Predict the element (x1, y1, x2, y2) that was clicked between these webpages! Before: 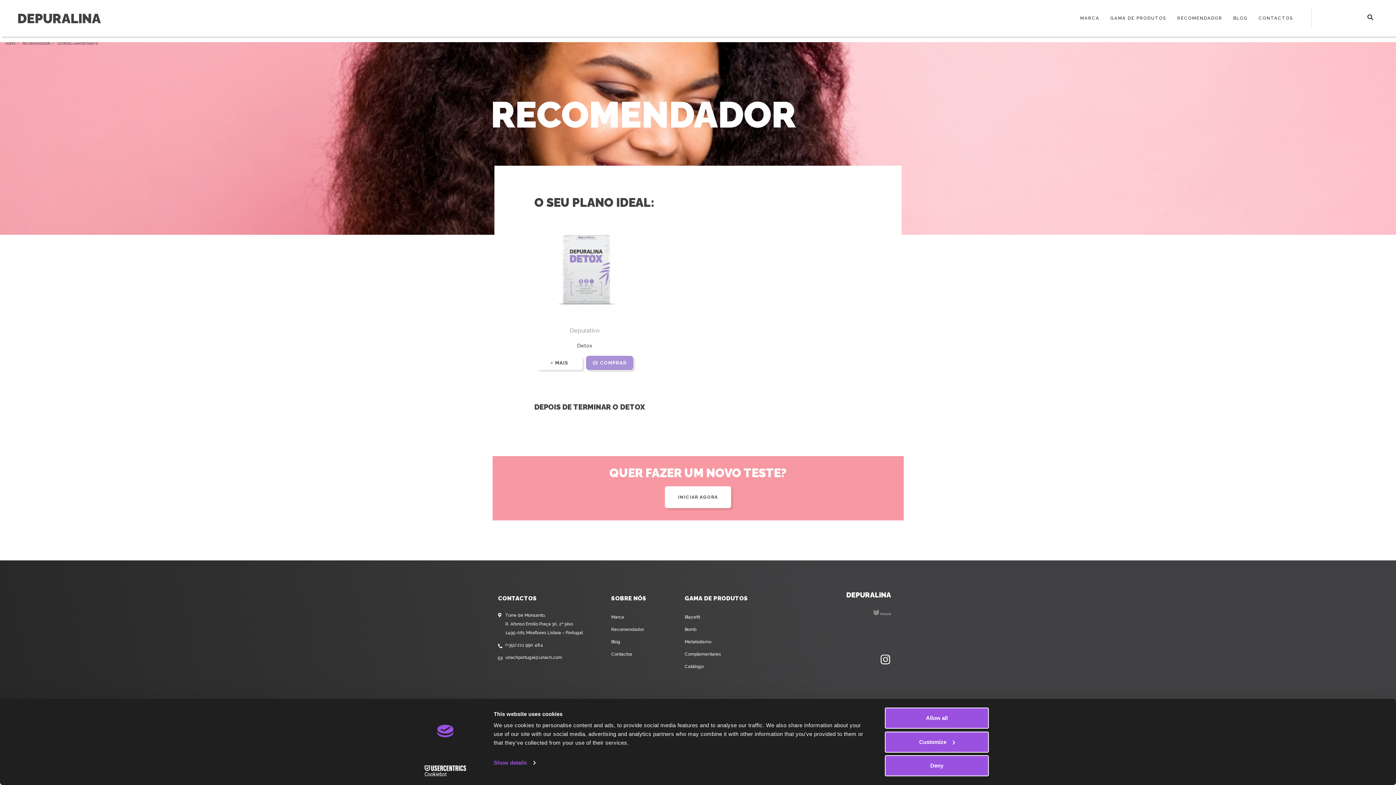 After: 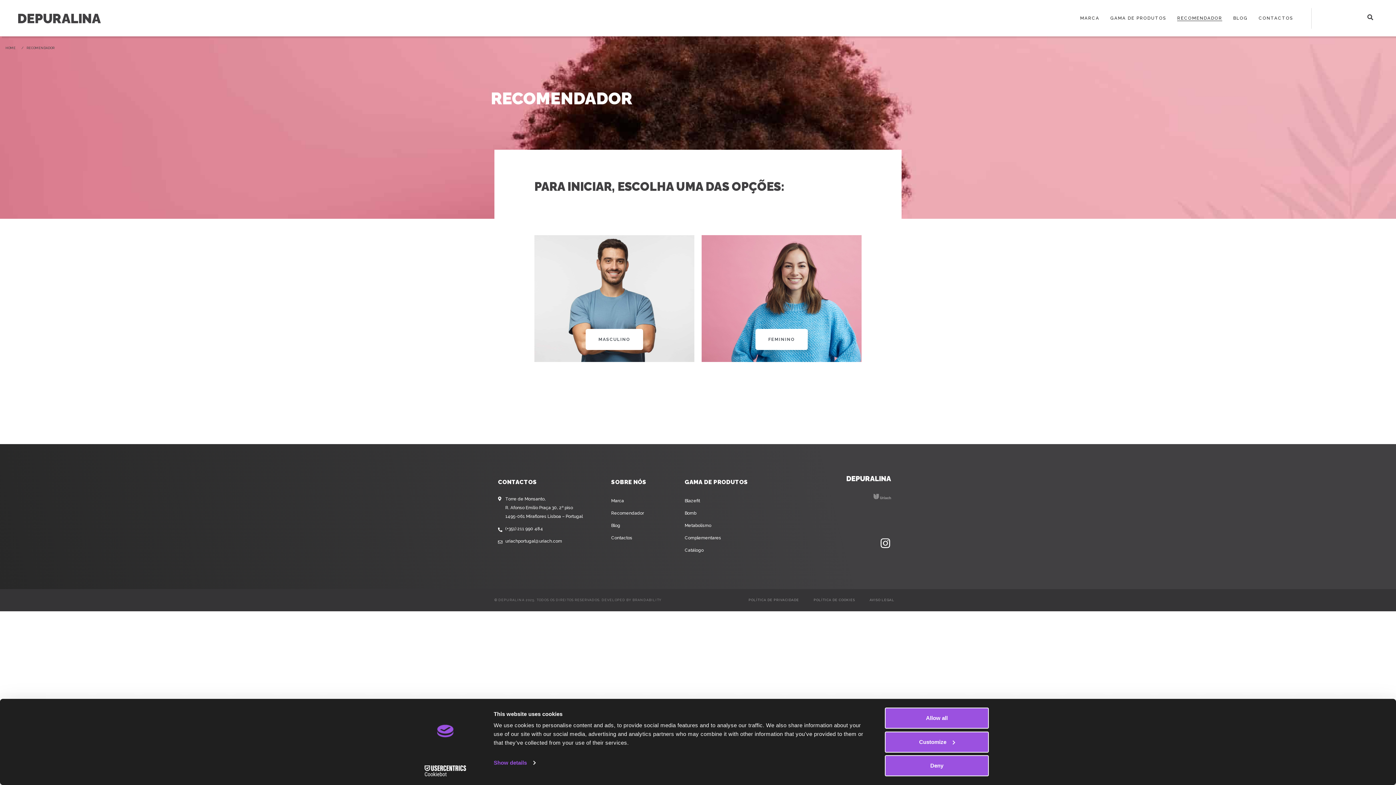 Action: label: RECOMENDADOR bbox: (1177, 15, 1222, 20)